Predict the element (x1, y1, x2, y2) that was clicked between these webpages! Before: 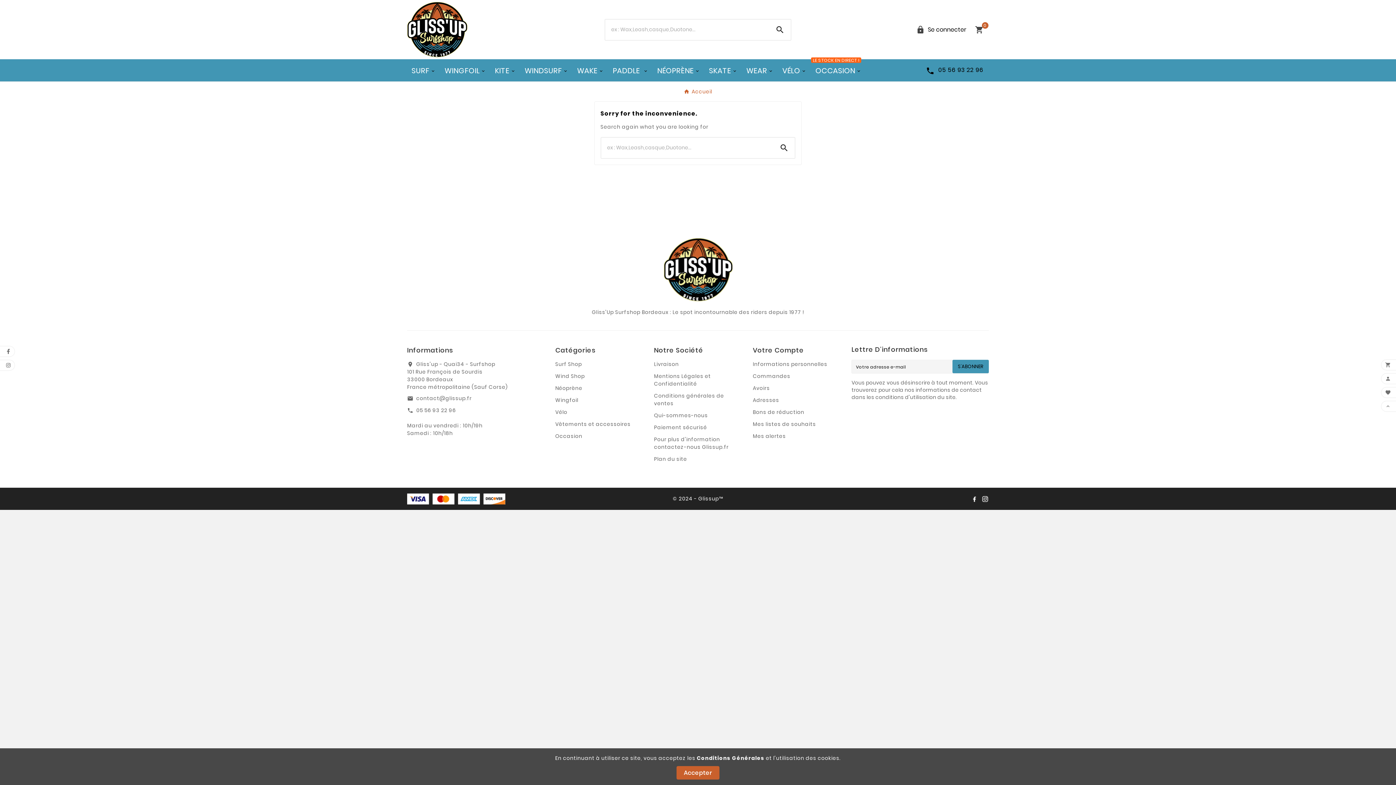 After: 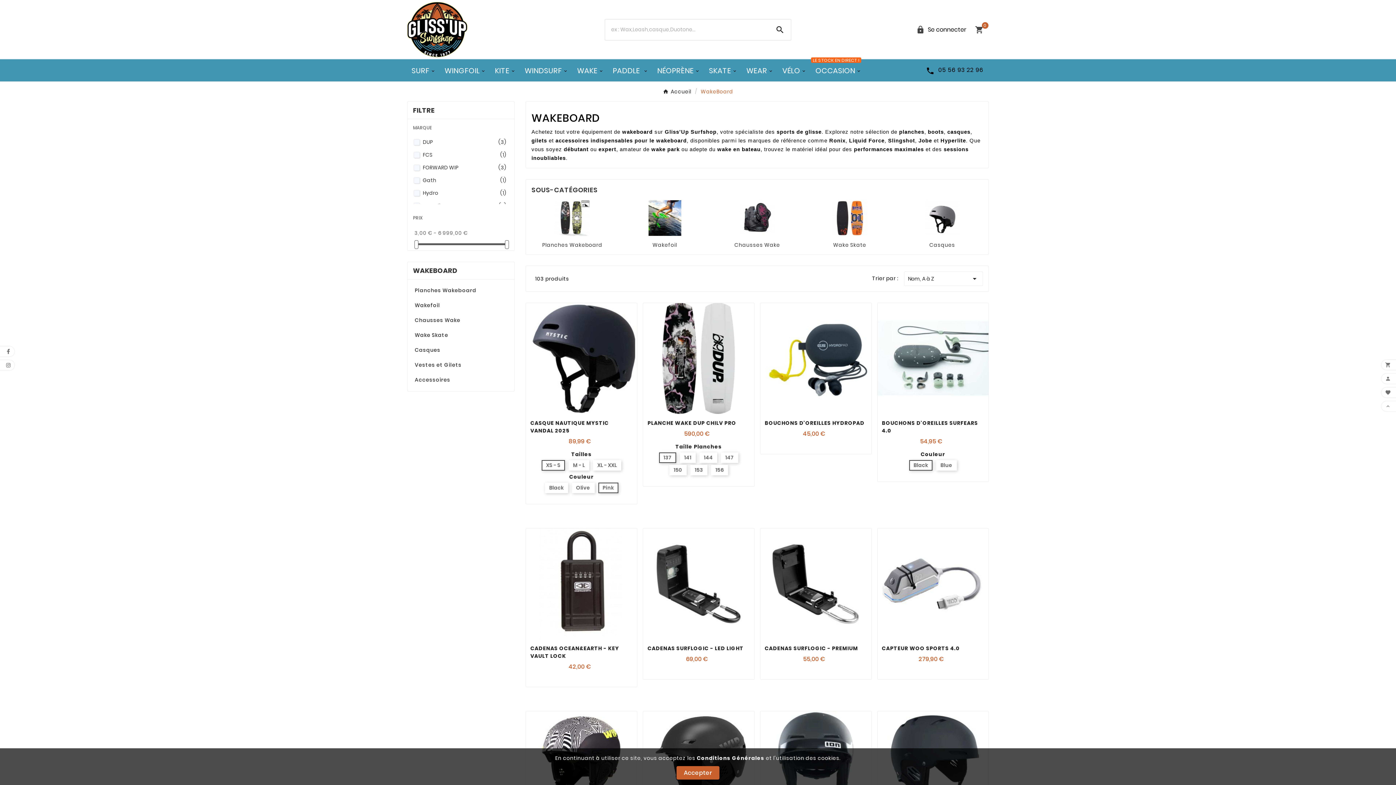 Action: label: WAKE bbox: (572, 59, 608, 81)